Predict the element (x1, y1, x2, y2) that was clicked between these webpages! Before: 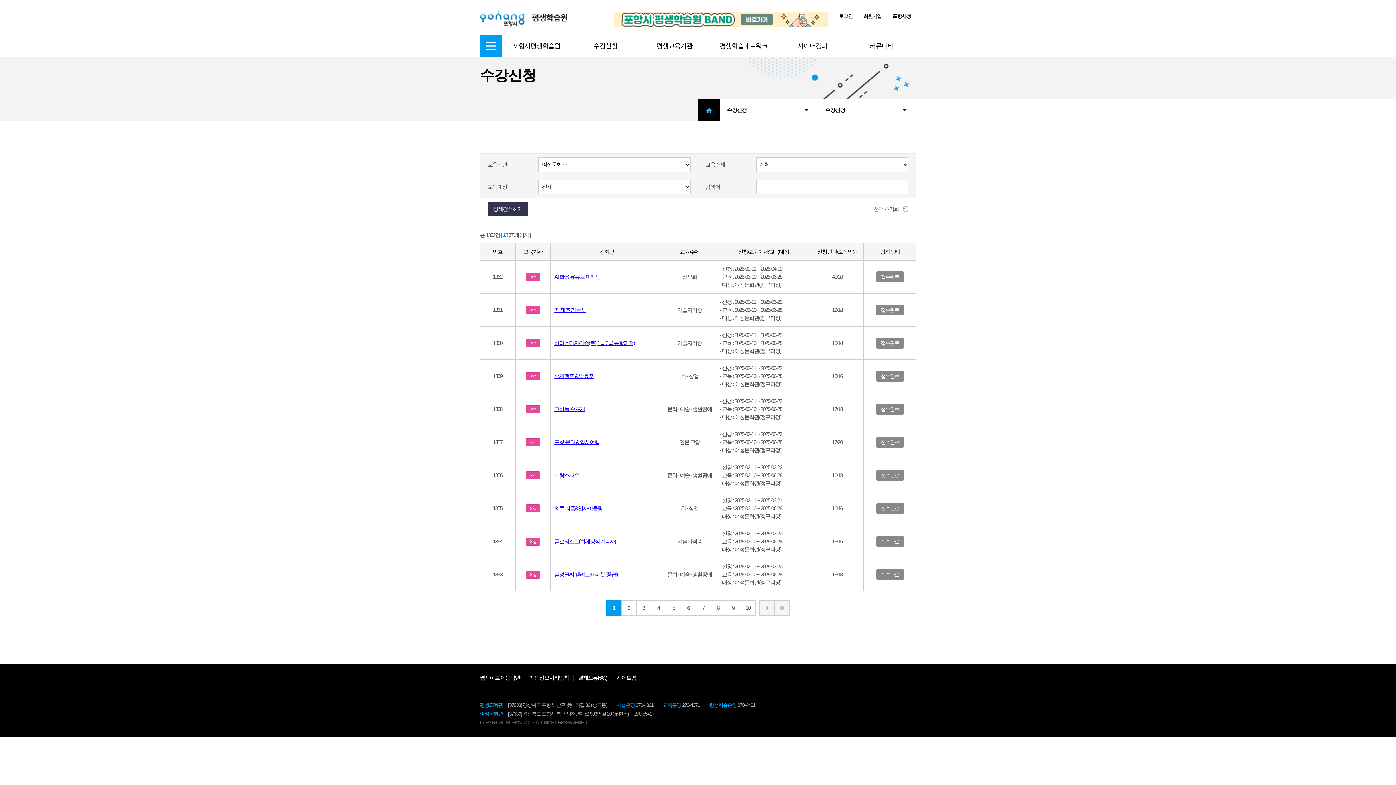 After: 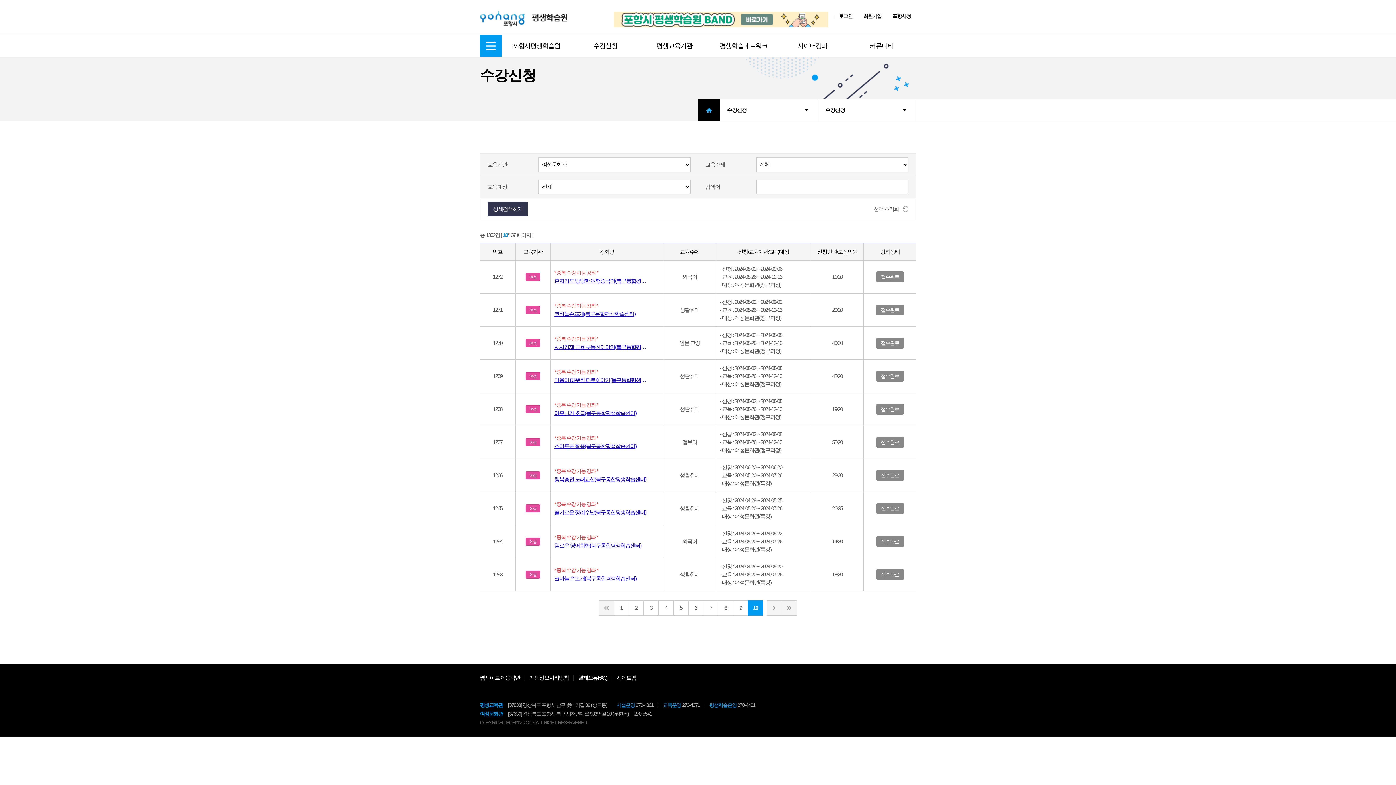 Action: bbox: (740, 600, 755, 616) label: 10